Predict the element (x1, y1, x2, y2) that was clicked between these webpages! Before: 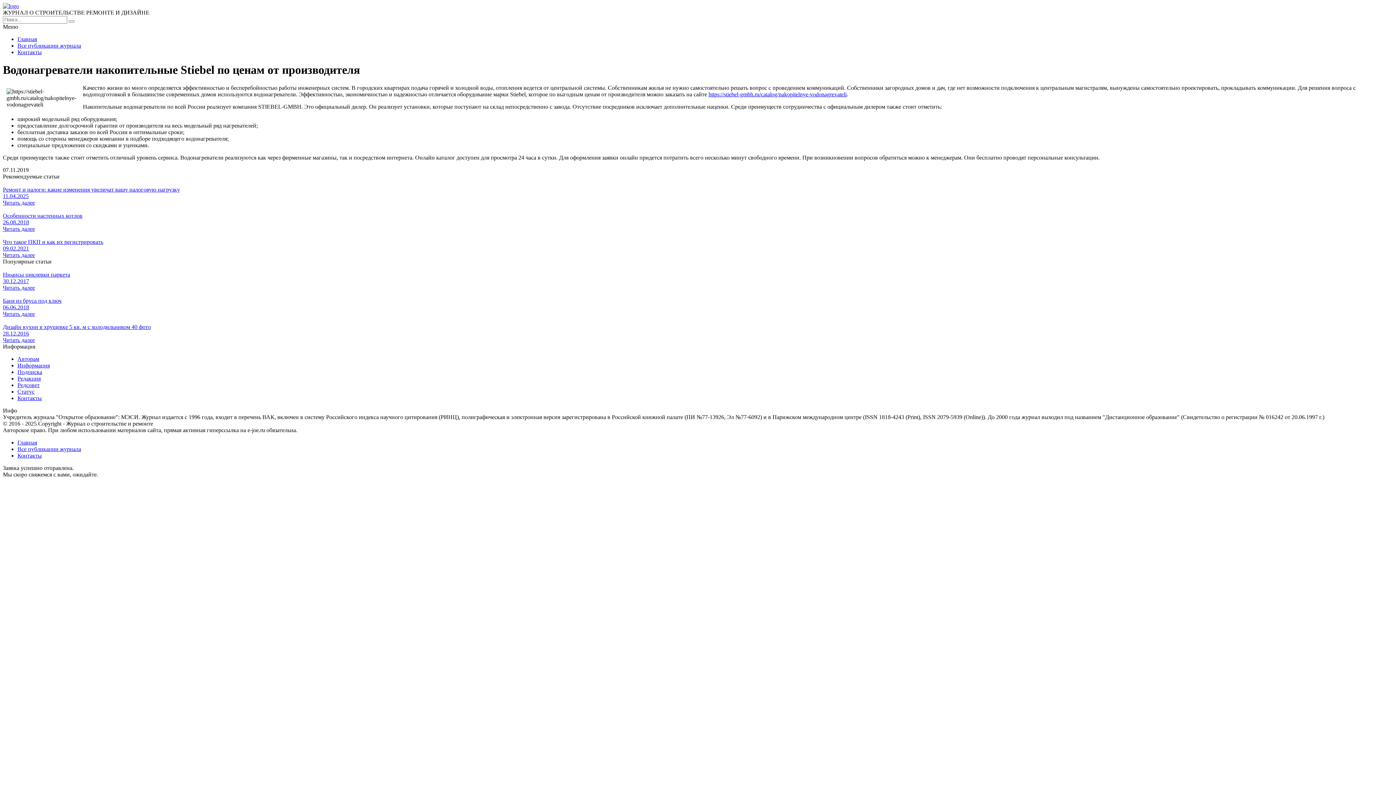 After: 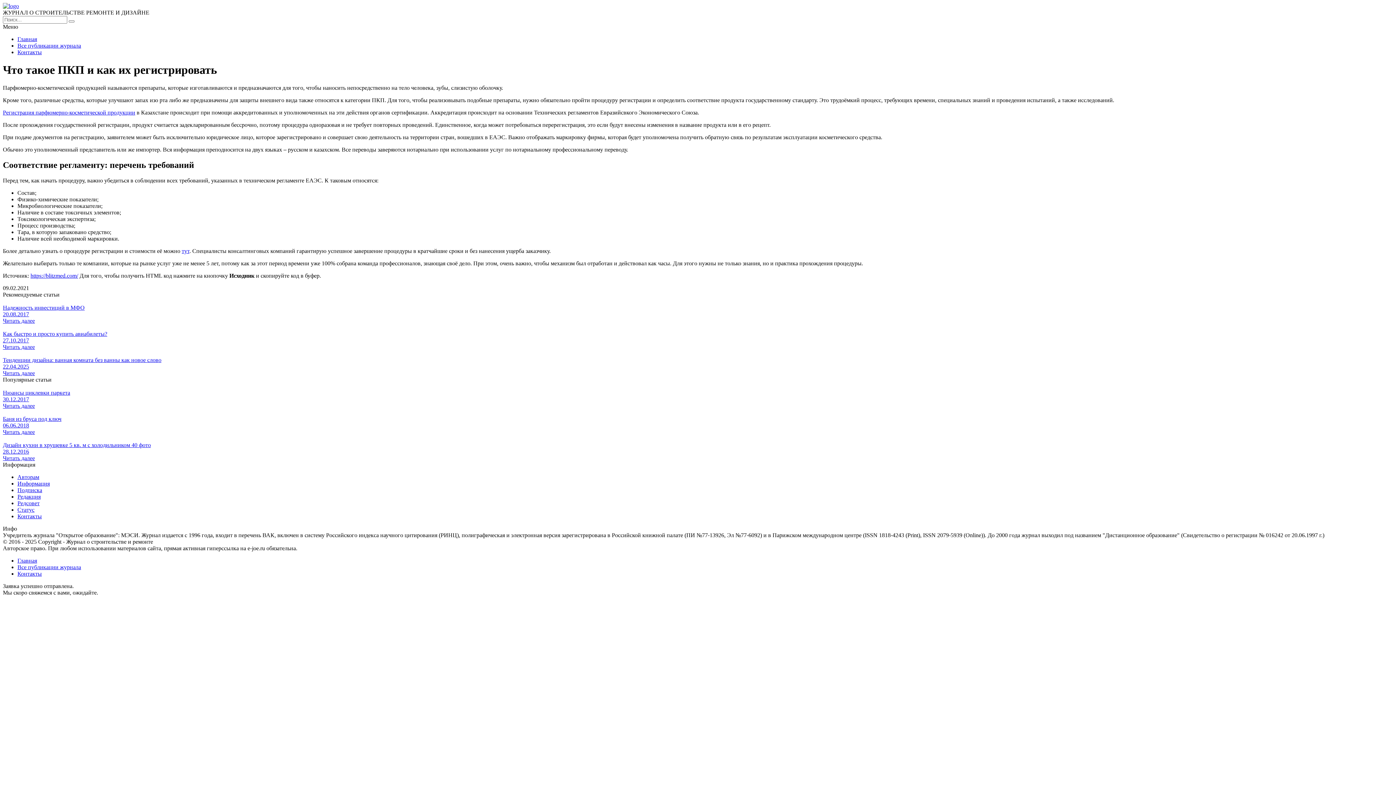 Action: bbox: (2, 232, 1393, 258) label: Что такое ПКП и как их регистрировать
09.02.2021
Читать далее